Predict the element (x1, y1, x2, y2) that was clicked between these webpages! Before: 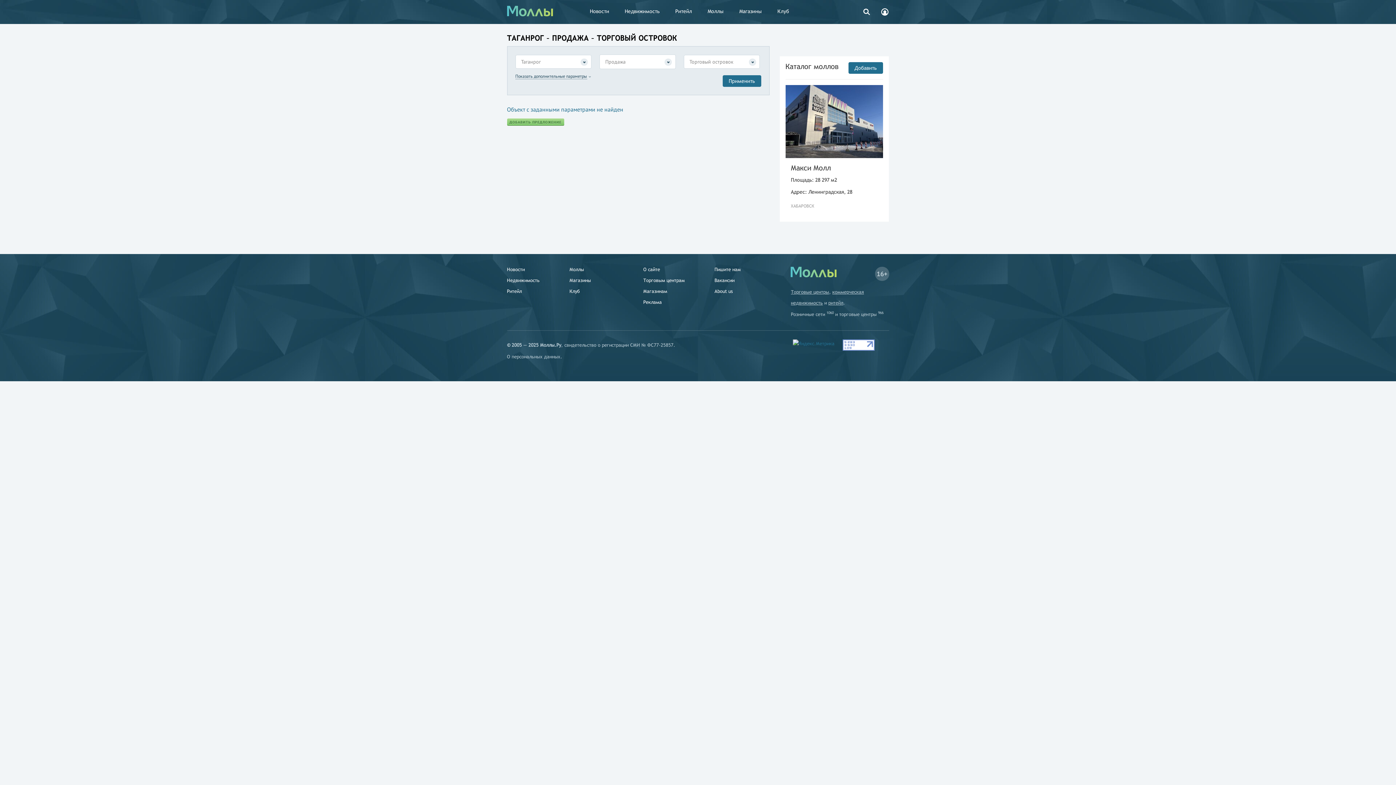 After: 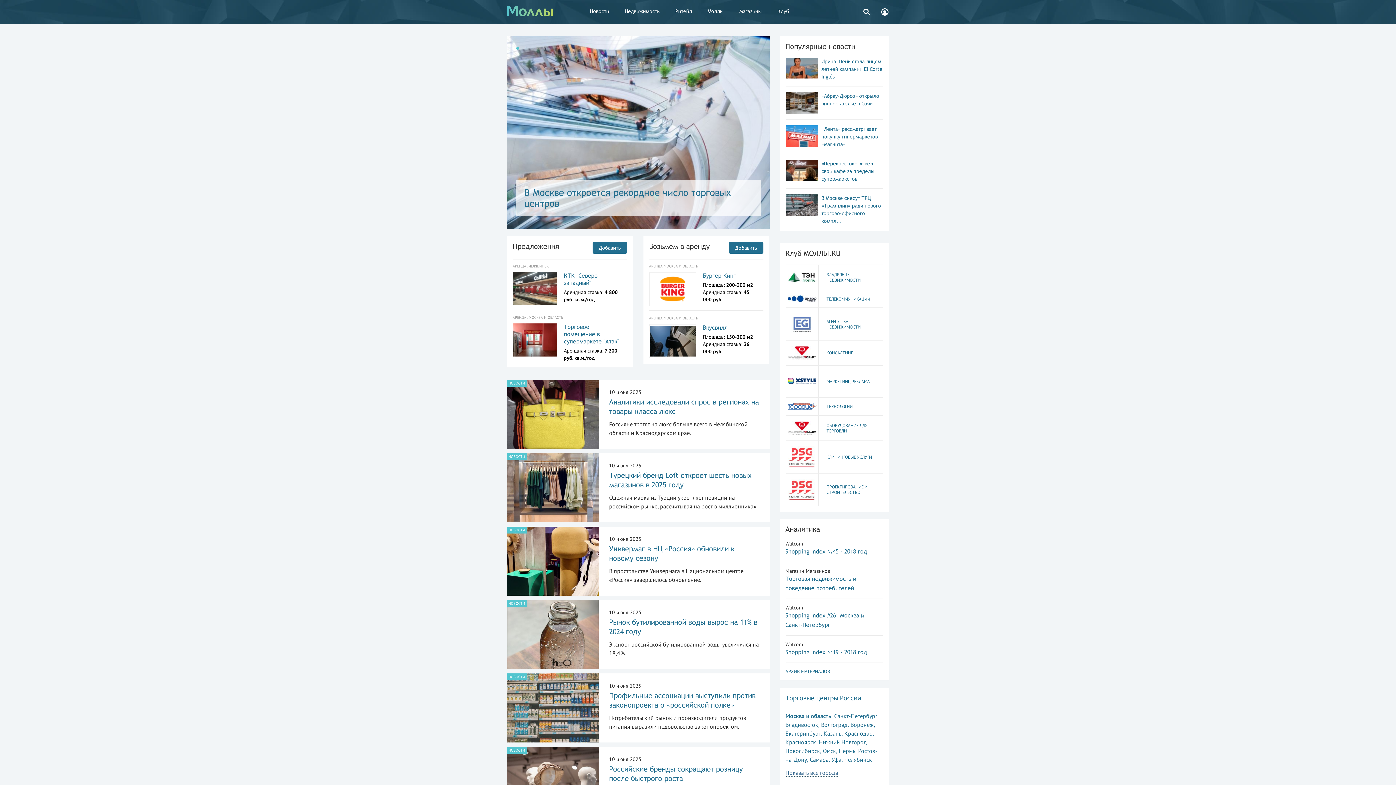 Action: bbox: (507, 5, 552, 16)